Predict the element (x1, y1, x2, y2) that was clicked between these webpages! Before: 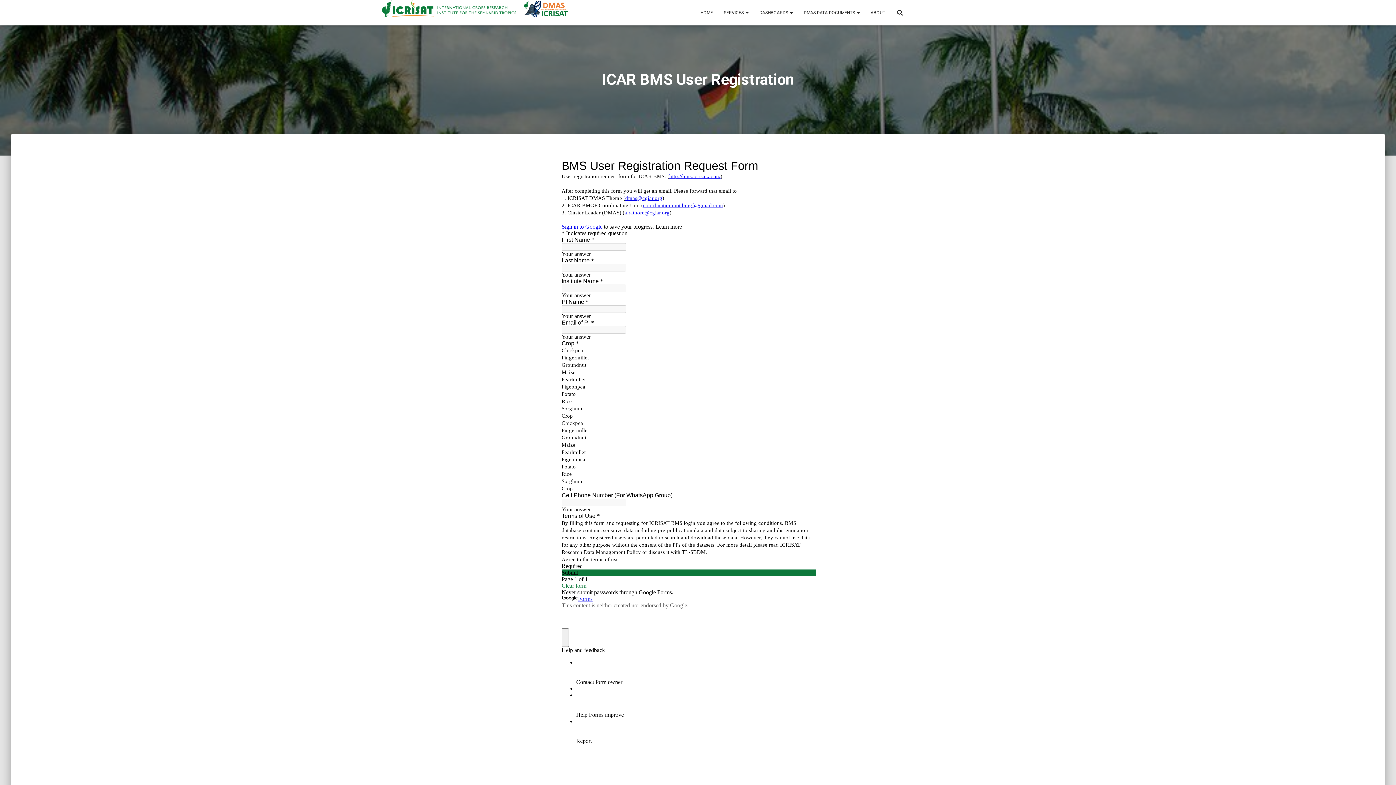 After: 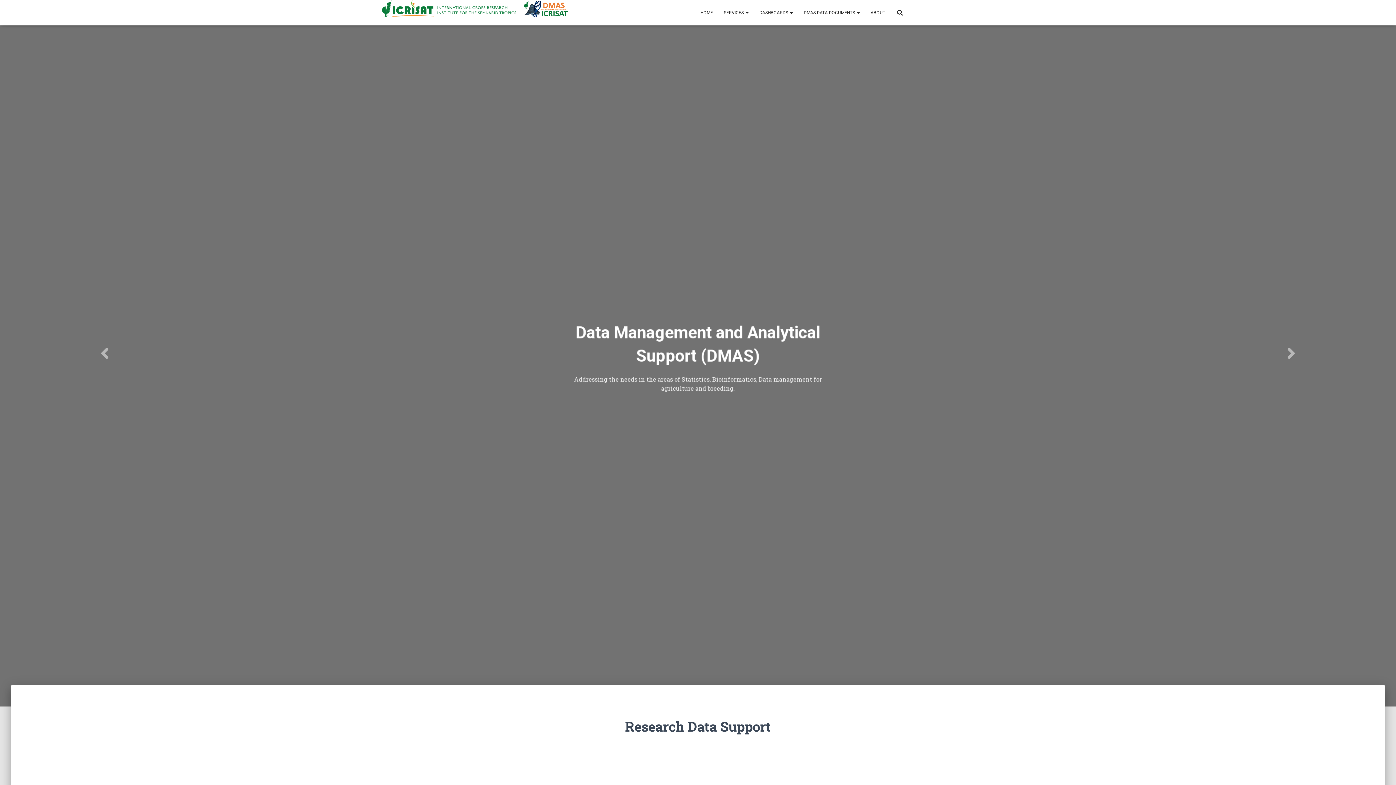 Action: bbox: (695, 3, 718, 21) label: HOME